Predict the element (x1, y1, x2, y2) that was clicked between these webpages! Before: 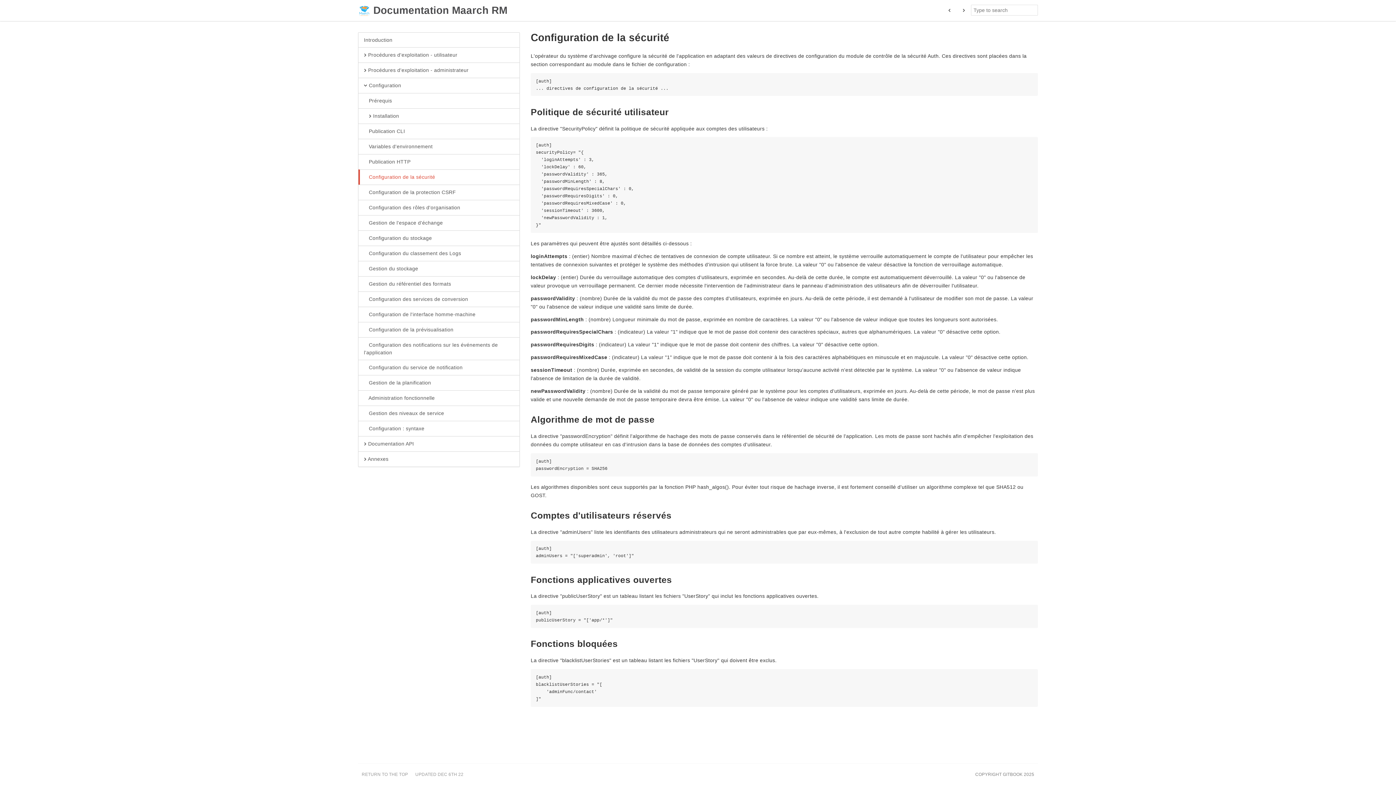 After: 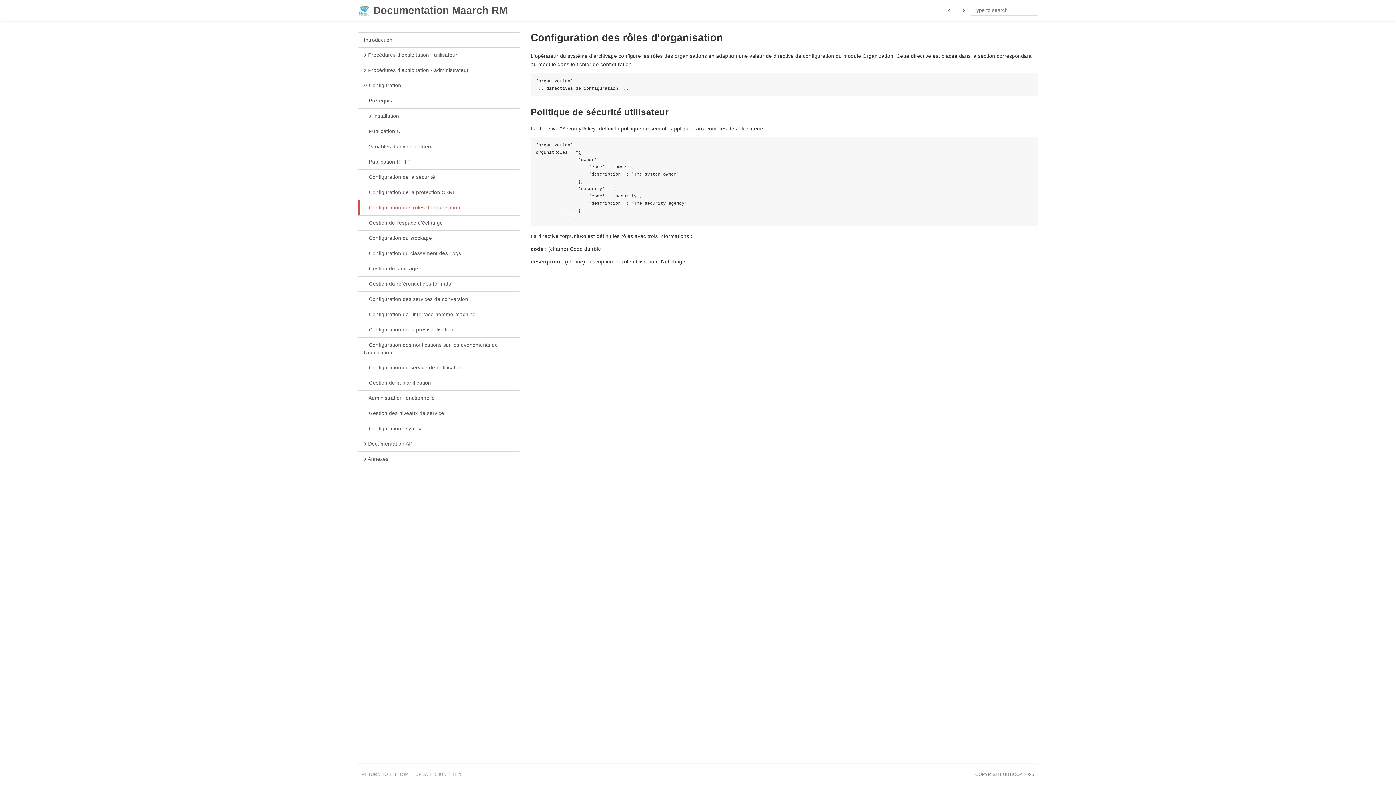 Action: label:  Configuration des rôles d'organisation bbox: (358, 200, 519, 215)